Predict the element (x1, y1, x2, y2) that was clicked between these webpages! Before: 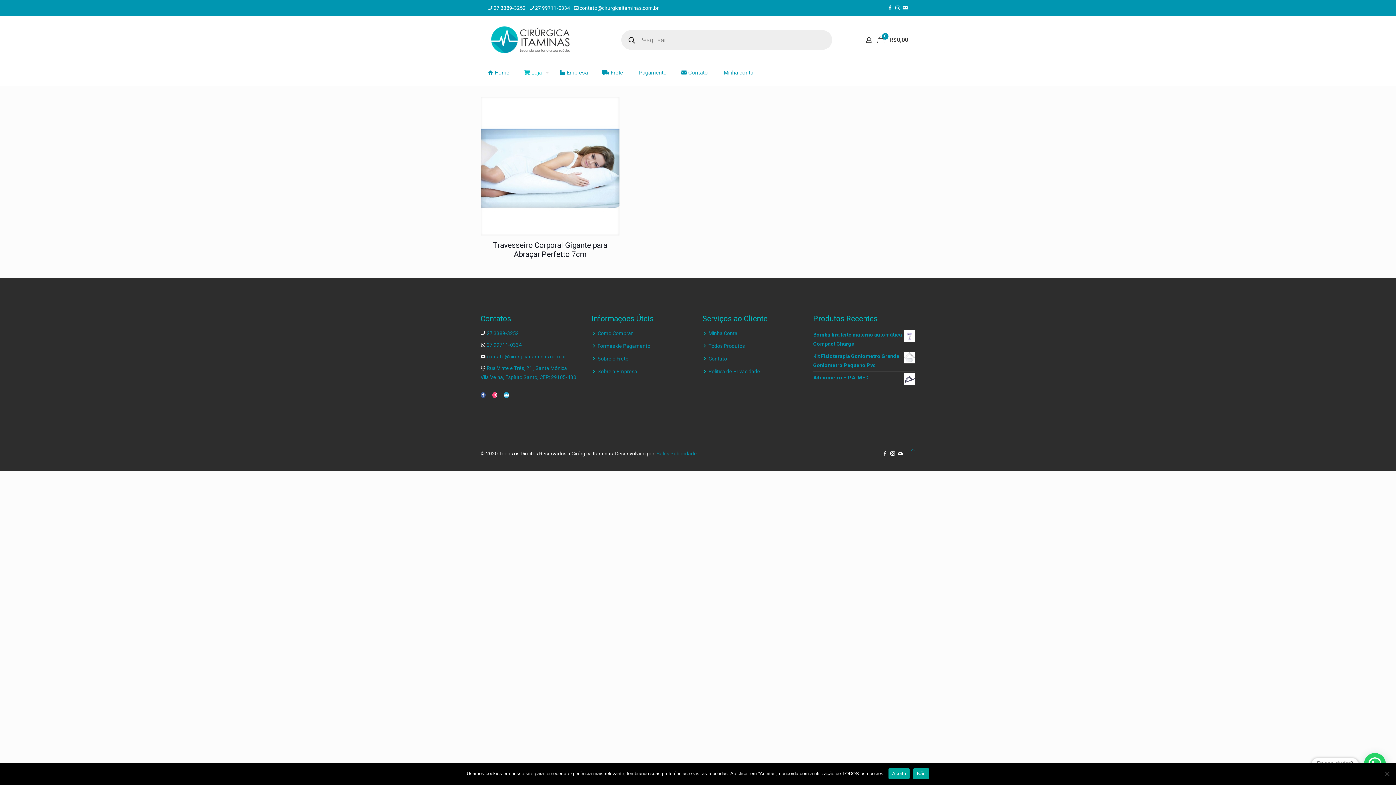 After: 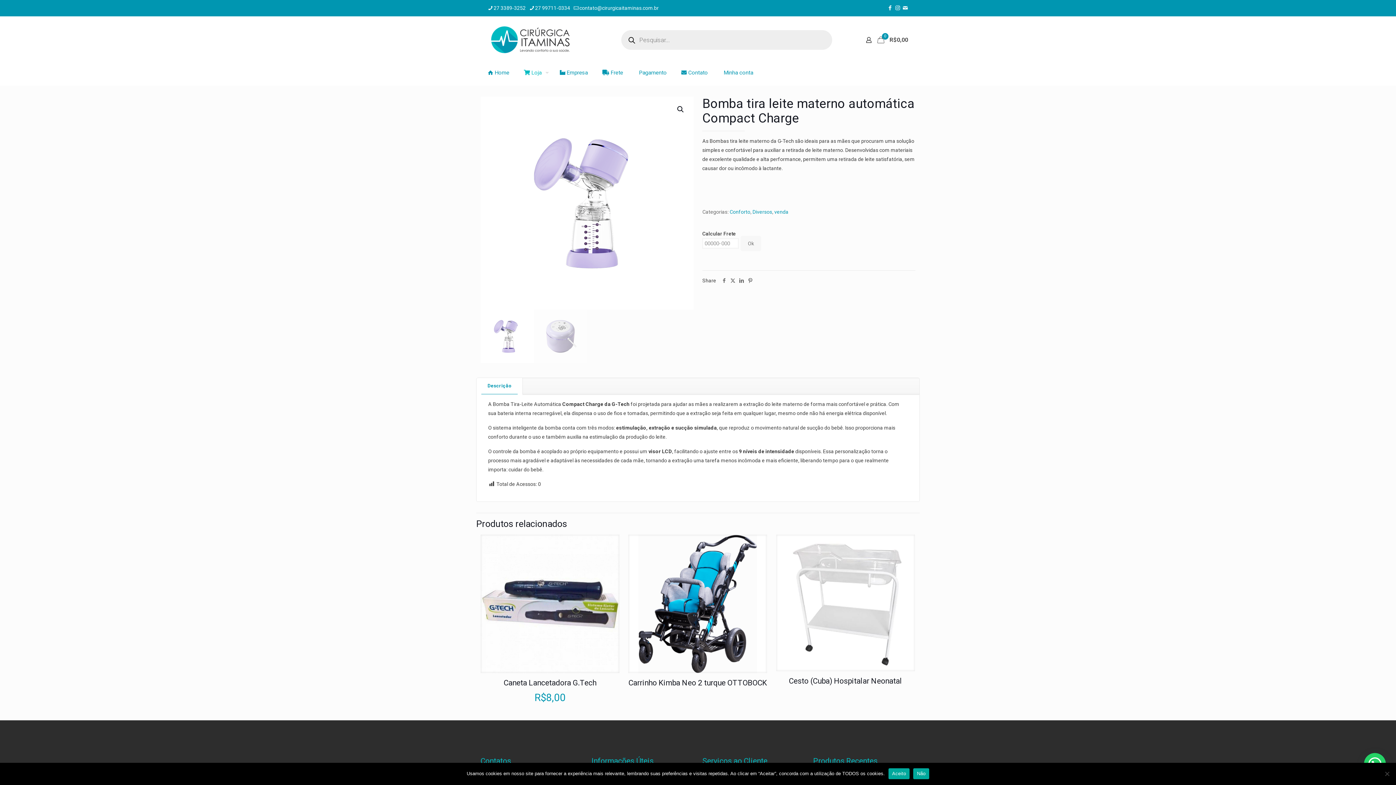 Action: bbox: (813, 330, 915, 348) label: Bomba tira leite materno automática Compact Charge